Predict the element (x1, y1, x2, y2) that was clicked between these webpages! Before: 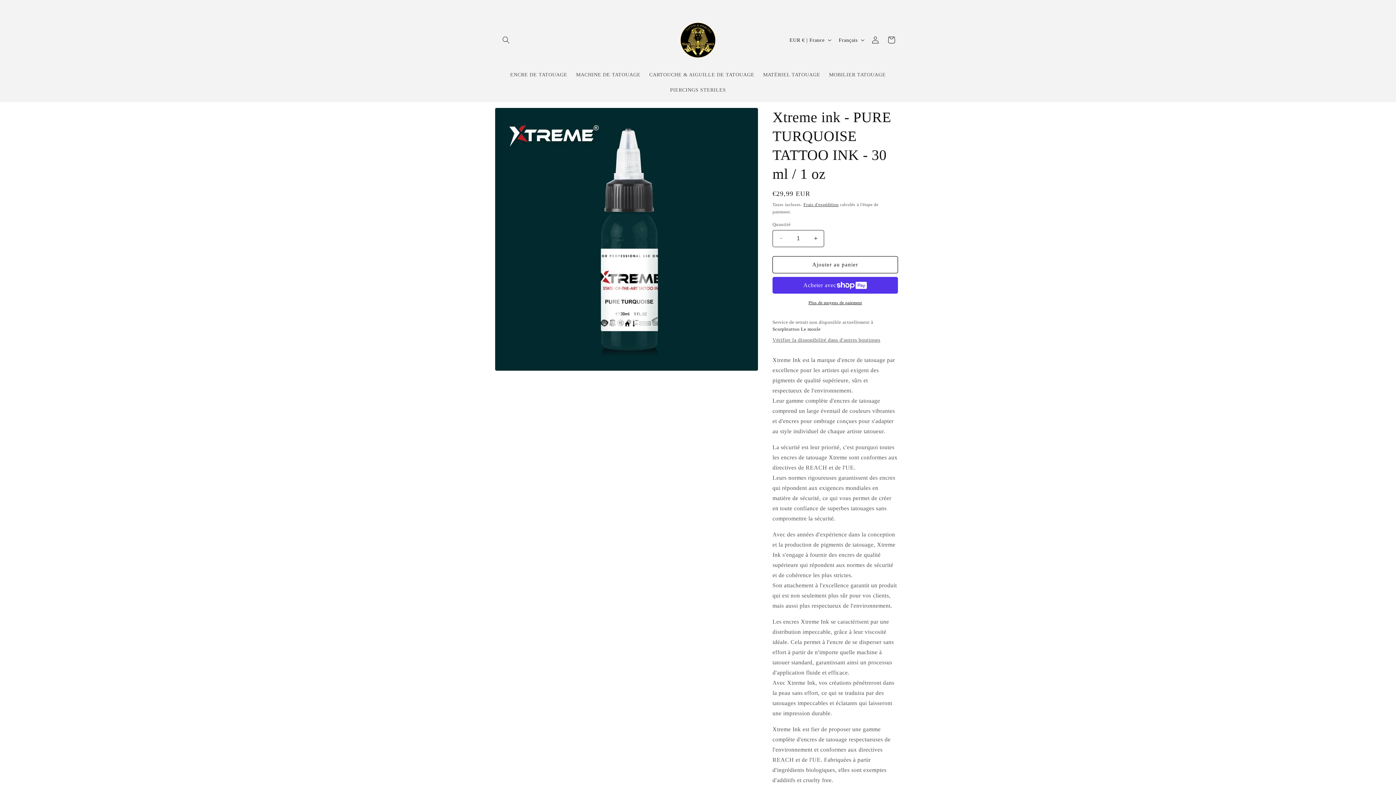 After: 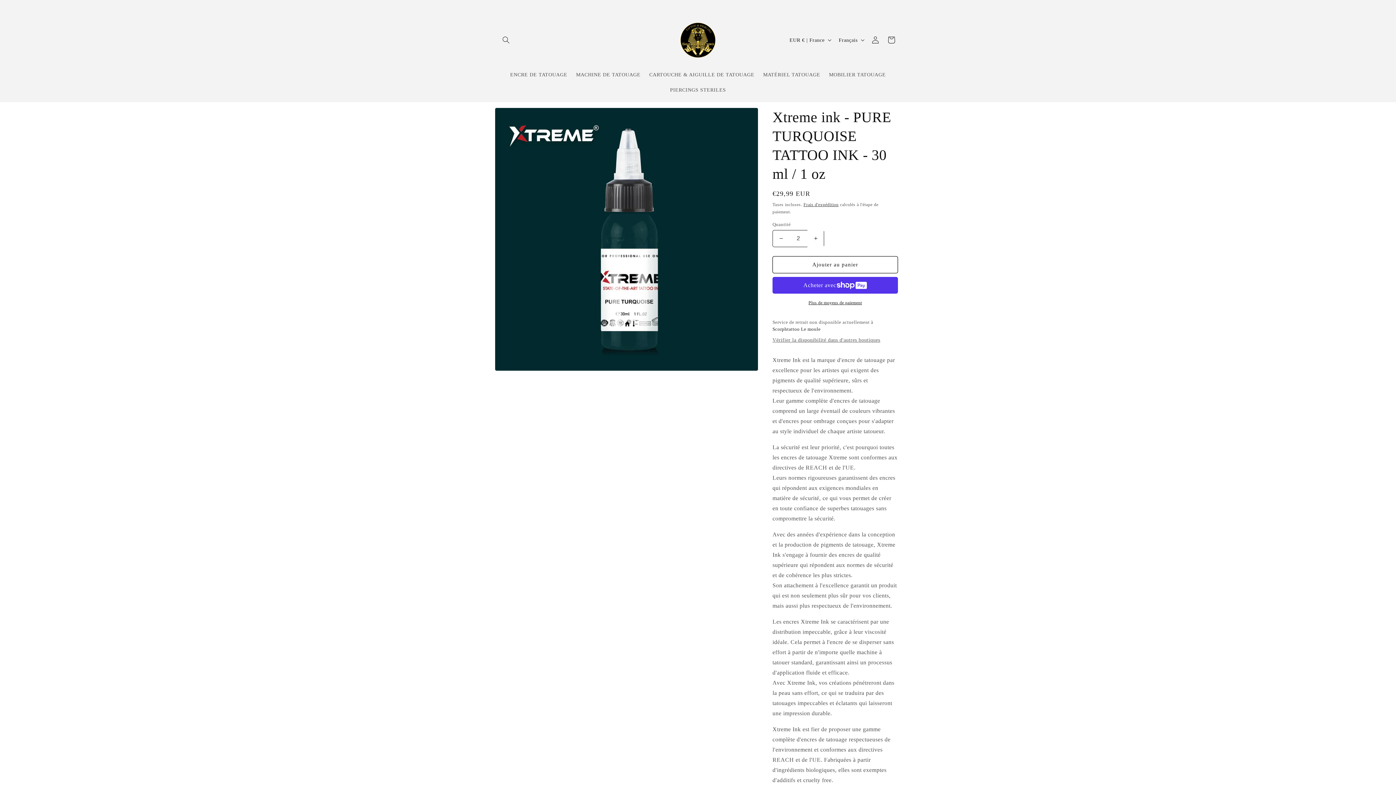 Action: label: Augmenter la quantité de Xtreme ink - PURE TURQUOISE TATTOO INK - 30 ml / 1 oz bbox: (807, 230, 824, 247)